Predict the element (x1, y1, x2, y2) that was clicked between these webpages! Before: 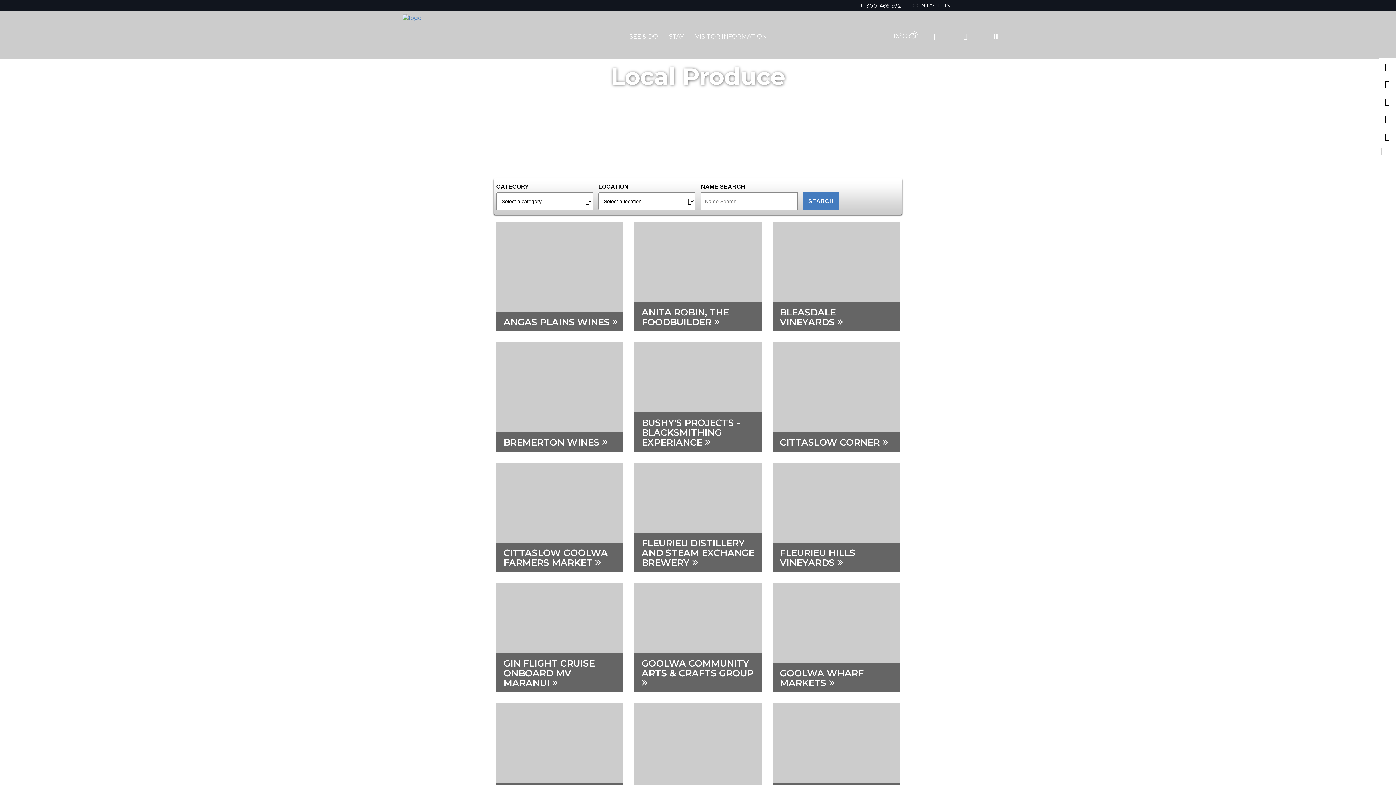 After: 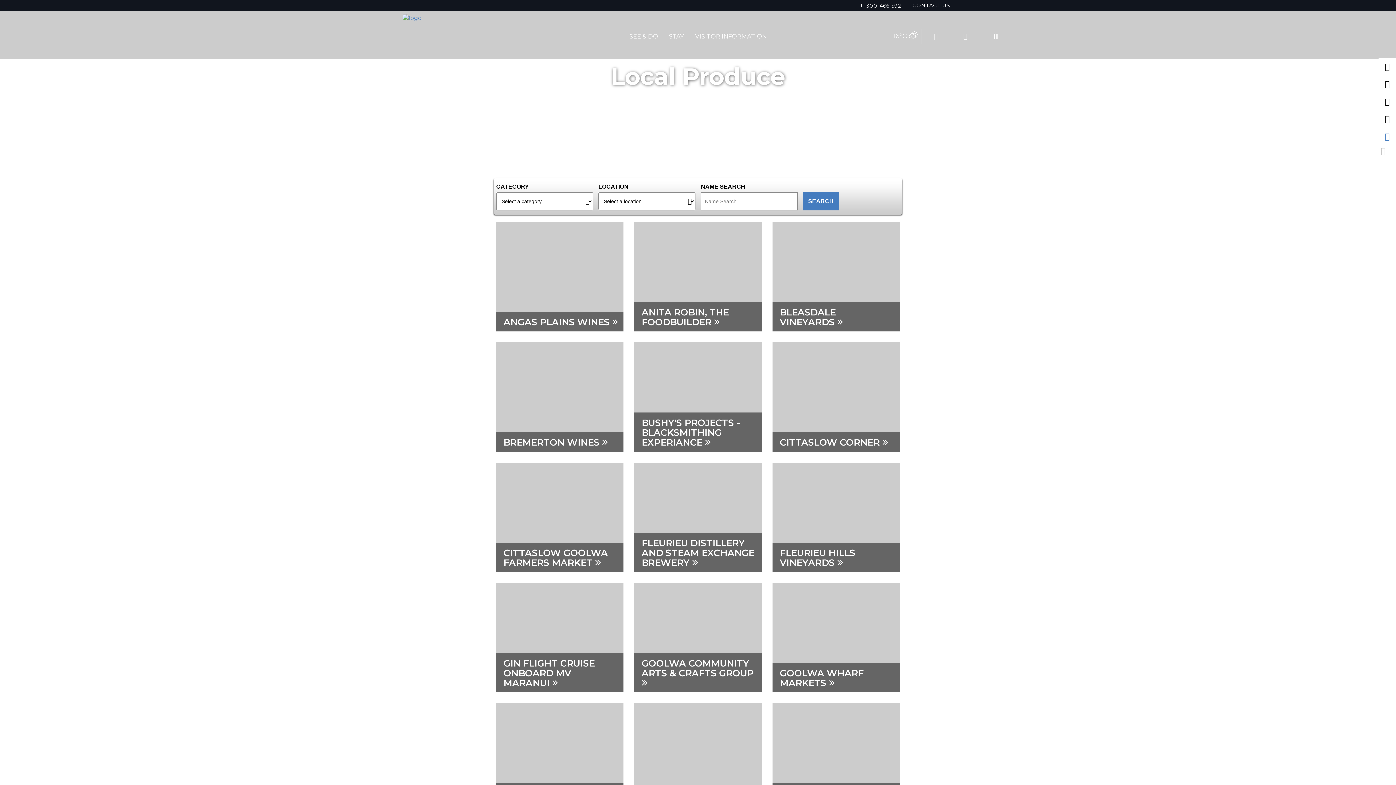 Action: bbox: (1378, 128, 1396, 145)